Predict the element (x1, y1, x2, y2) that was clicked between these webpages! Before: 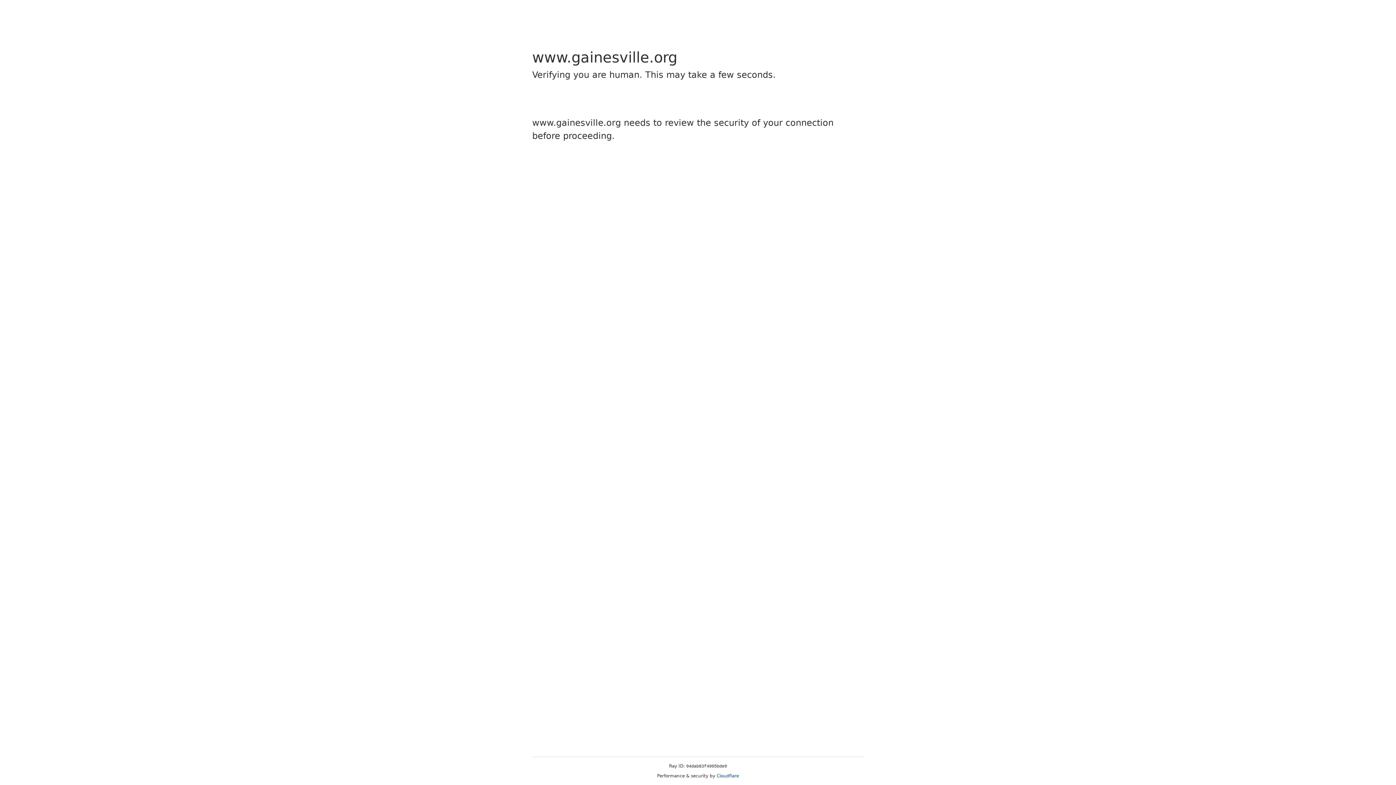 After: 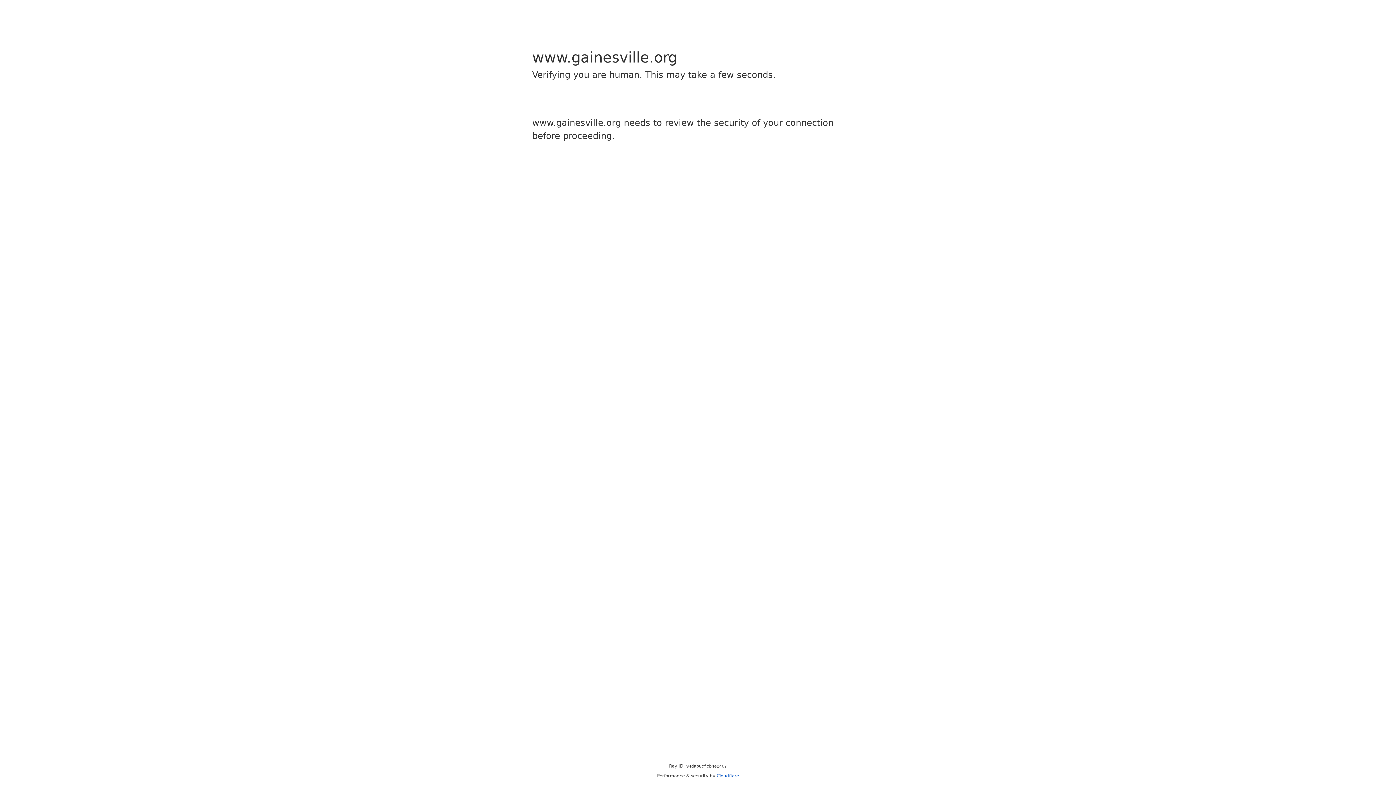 Action: bbox: (716, 773, 739, 778) label: Cloudflare